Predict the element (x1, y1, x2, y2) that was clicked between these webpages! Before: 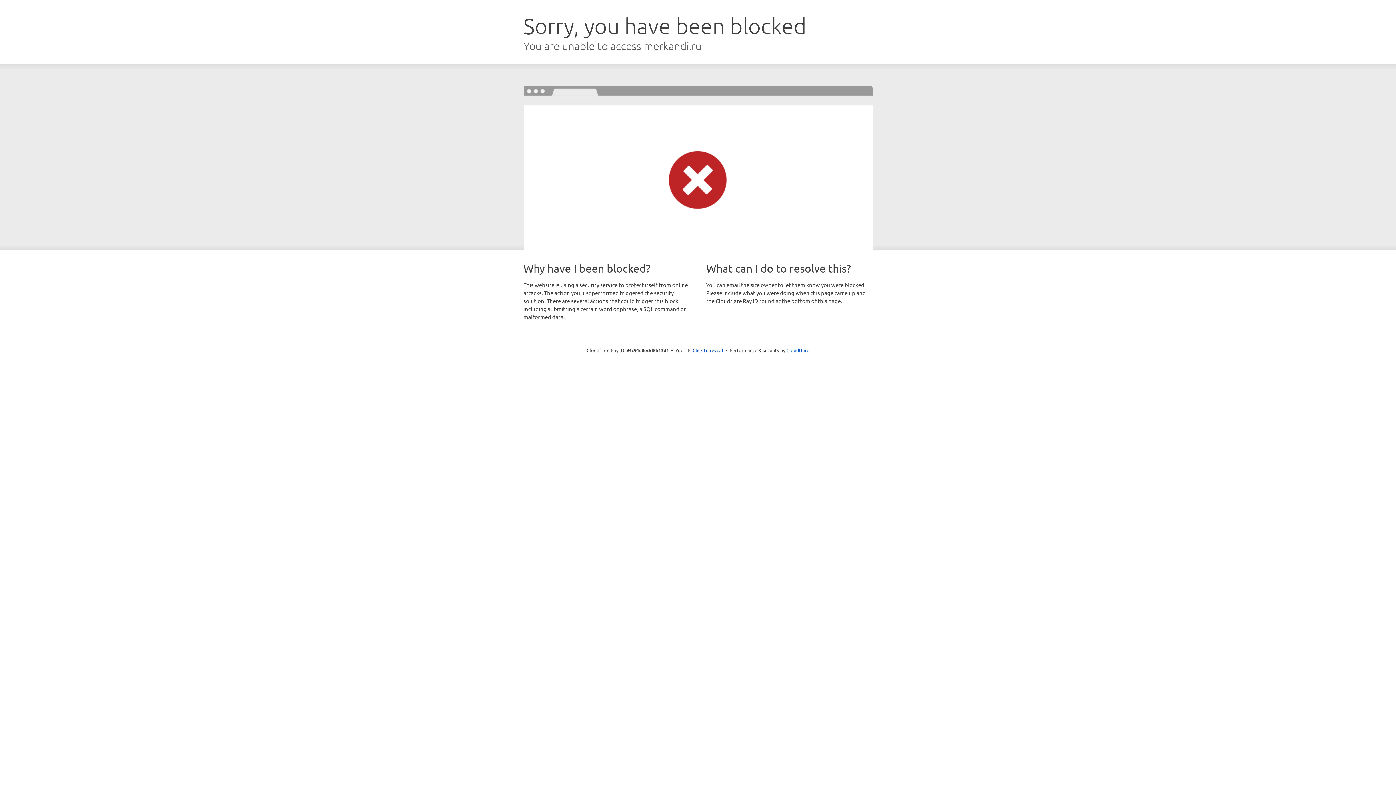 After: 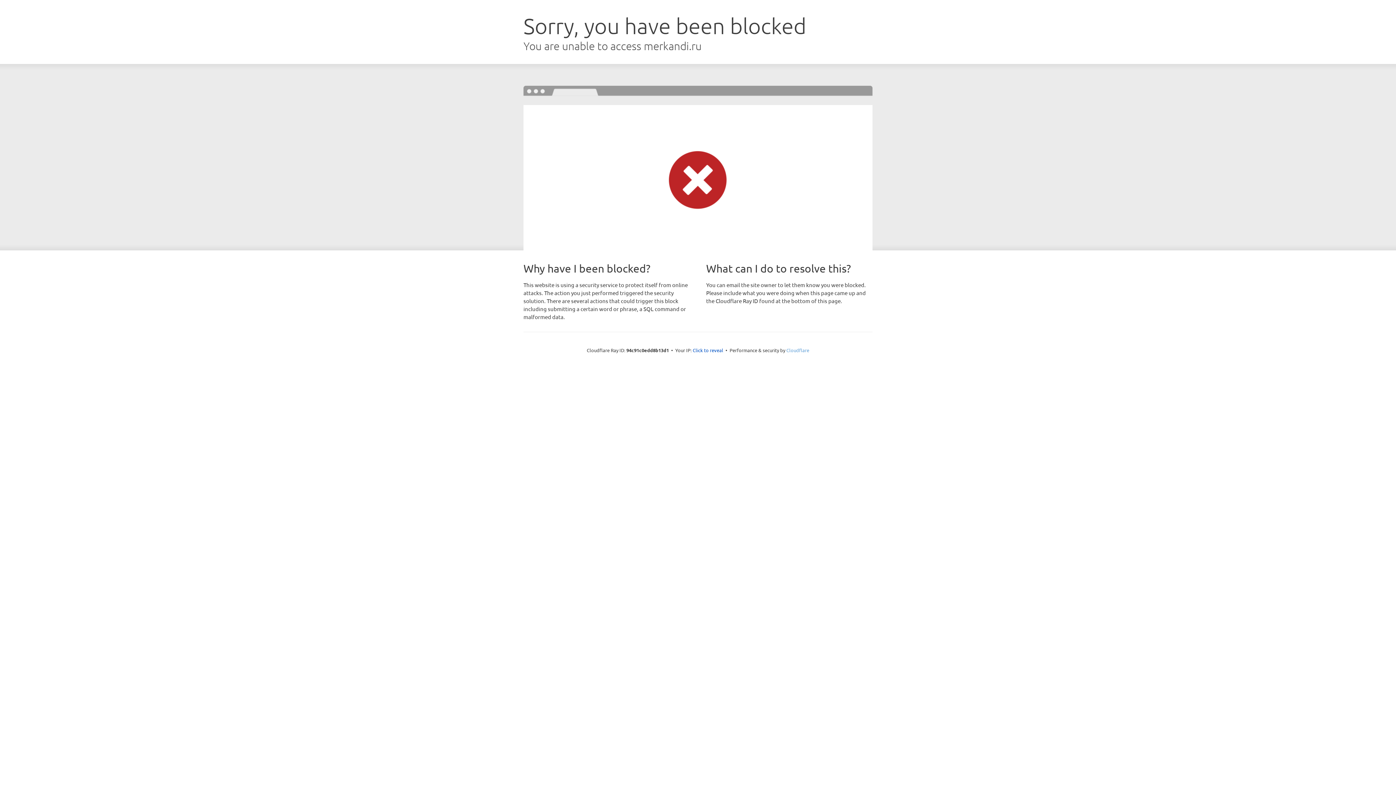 Action: bbox: (786, 347, 809, 353) label: Cloudflare